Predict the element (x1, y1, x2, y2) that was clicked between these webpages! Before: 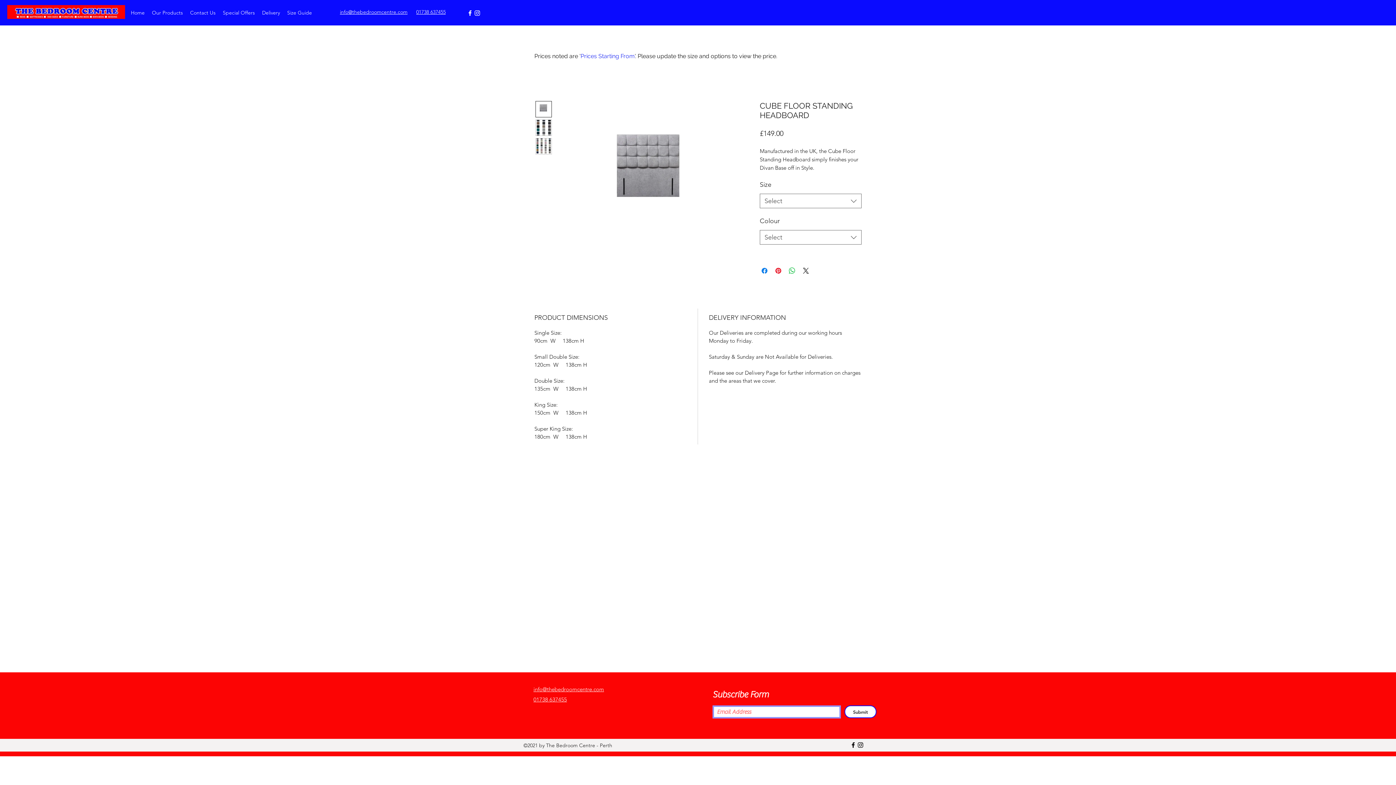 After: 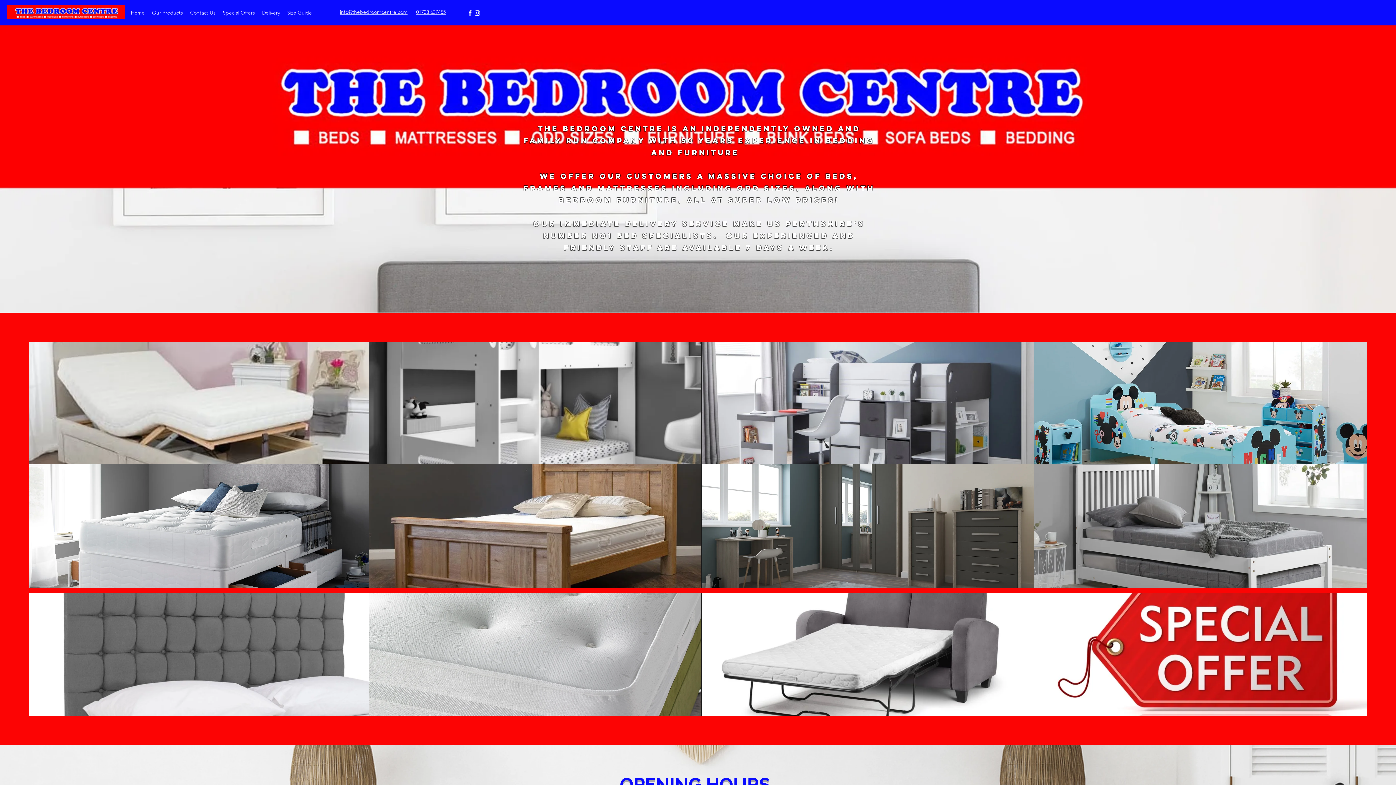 Action: label: Home bbox: (127, 8, 148, 17)